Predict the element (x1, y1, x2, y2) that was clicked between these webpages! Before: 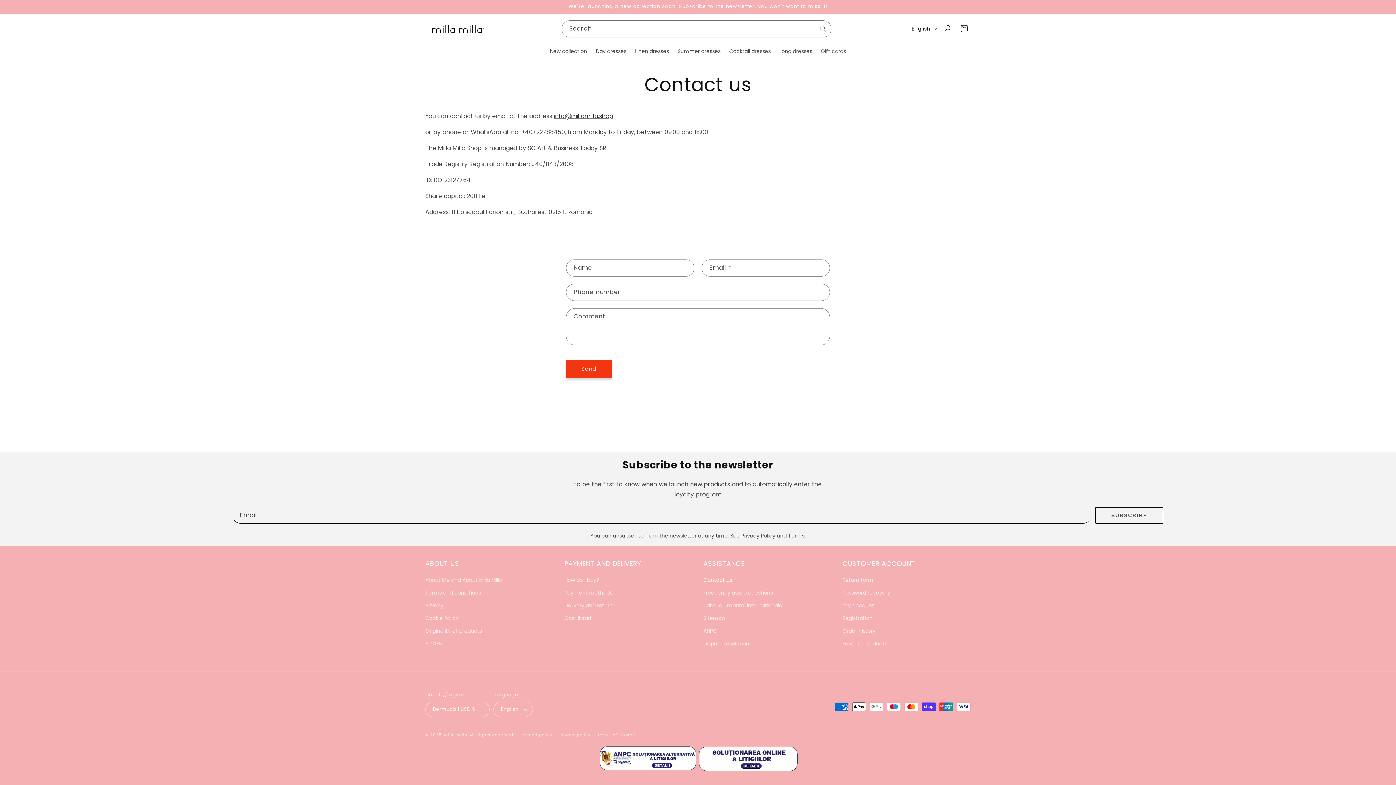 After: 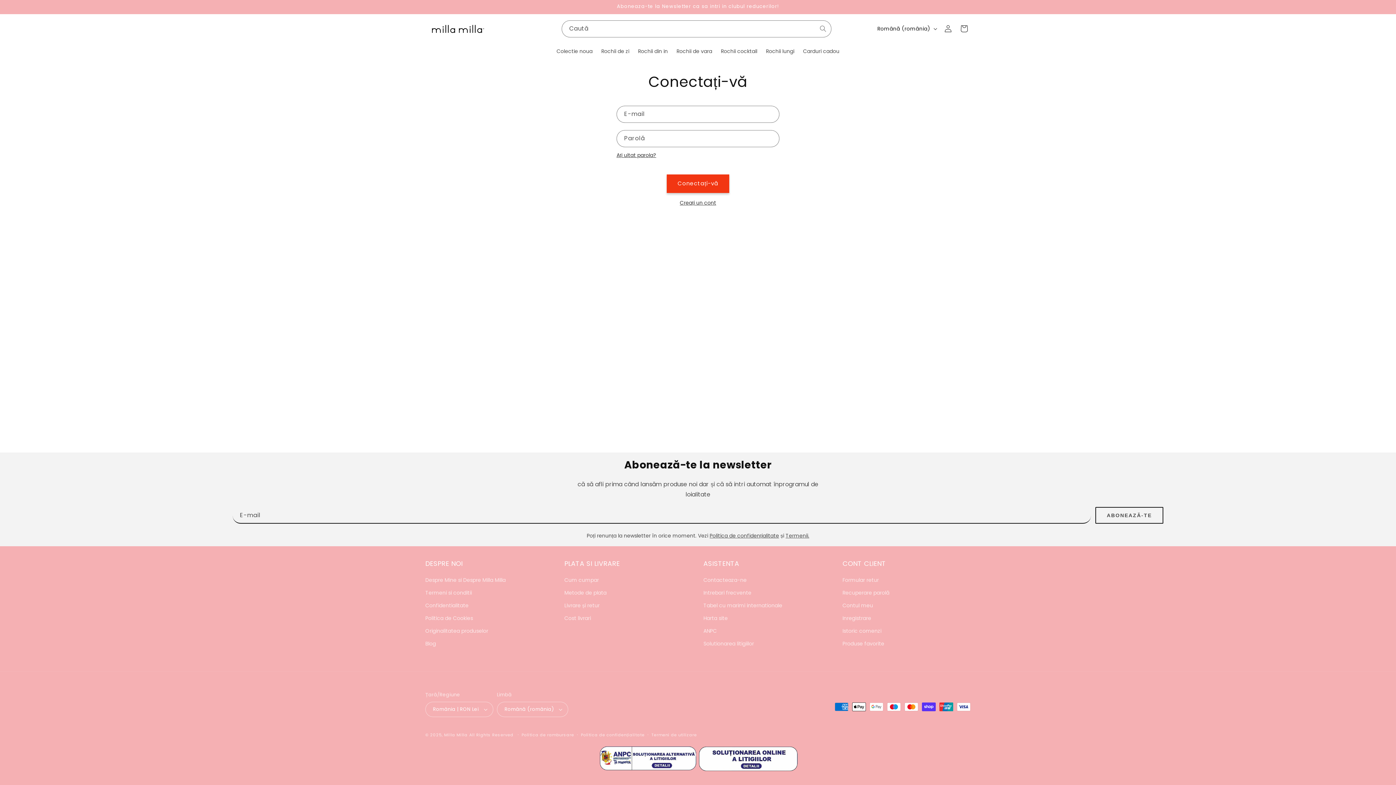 Action: bbox: (842, 624, 875, 637) label: Order history